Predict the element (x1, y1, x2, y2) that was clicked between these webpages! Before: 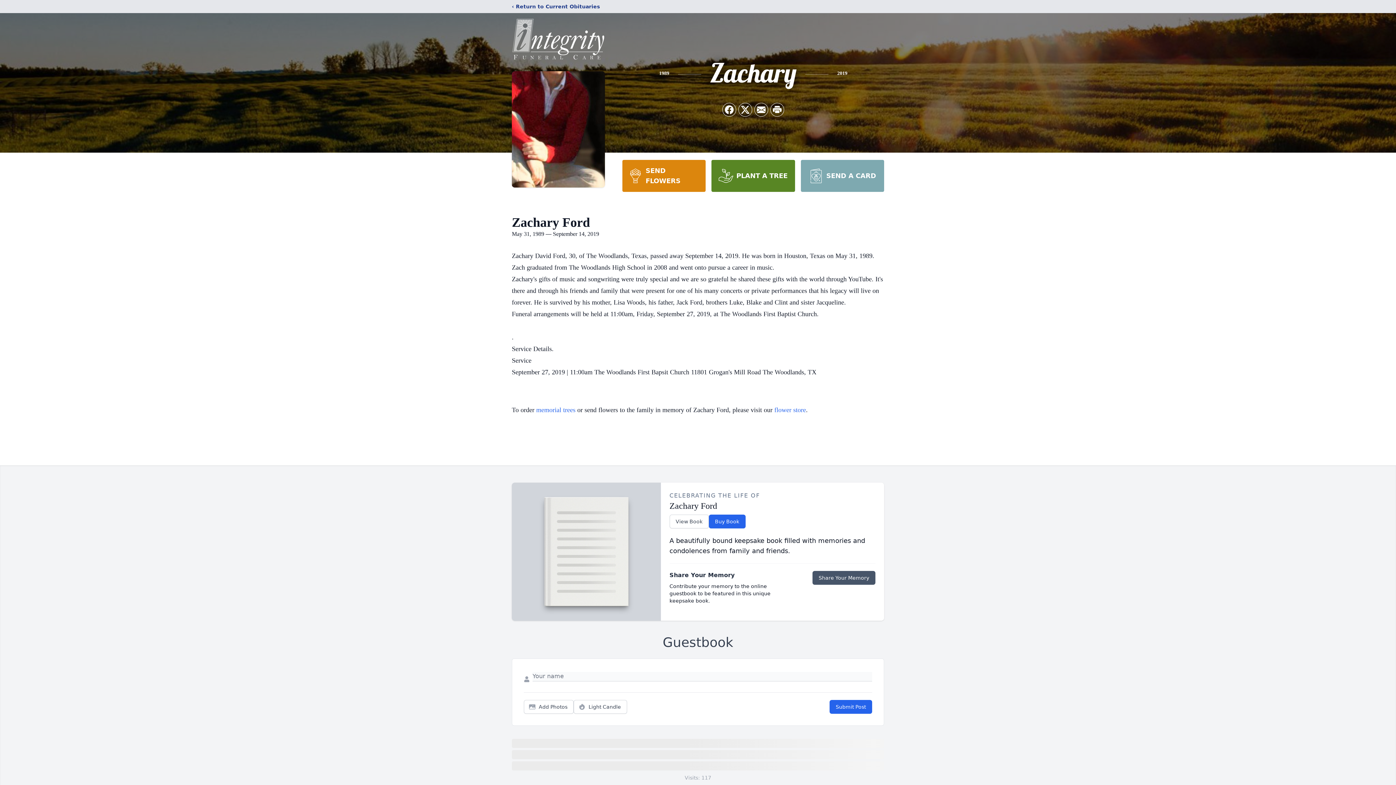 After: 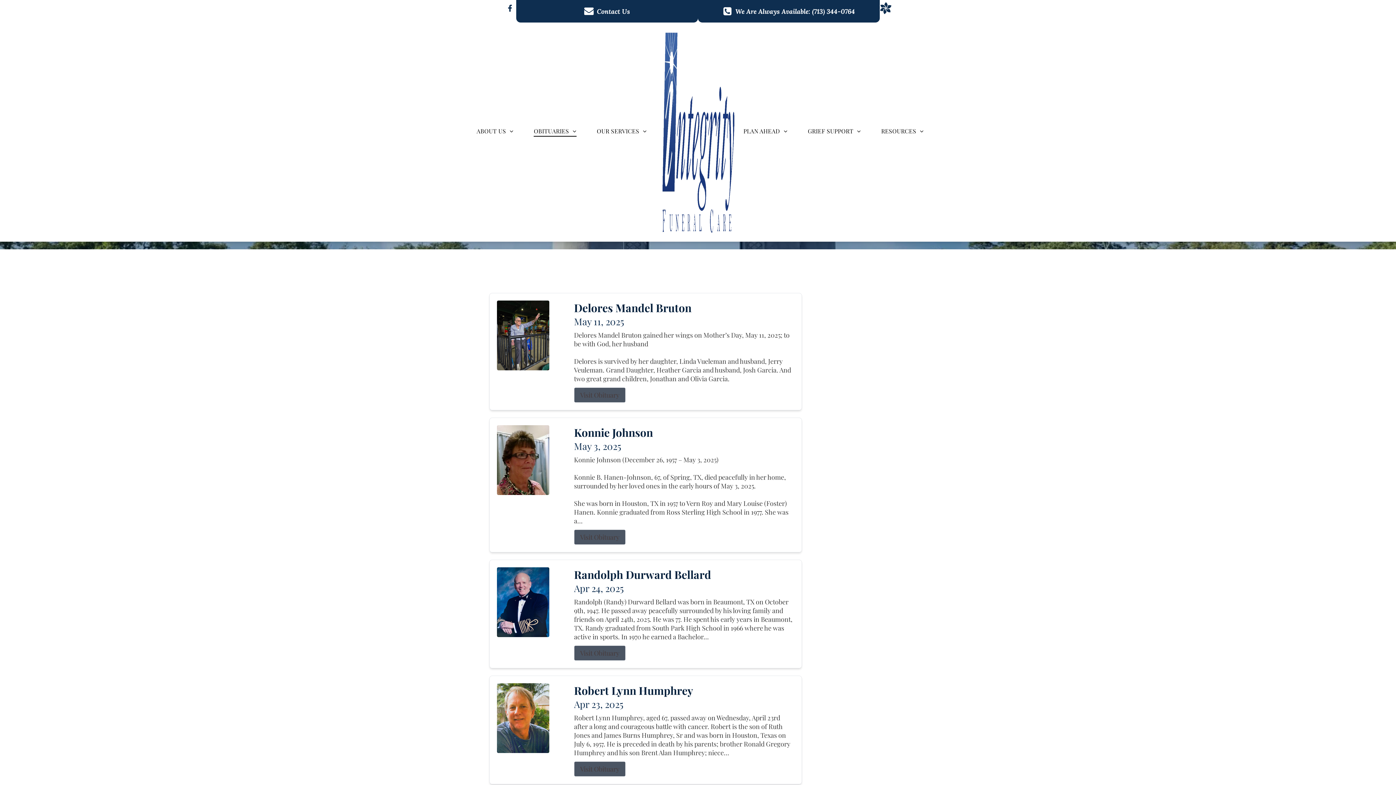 Action: label: ‹ Return to Current Obituaries bbox: (512, 2, 600, 10)